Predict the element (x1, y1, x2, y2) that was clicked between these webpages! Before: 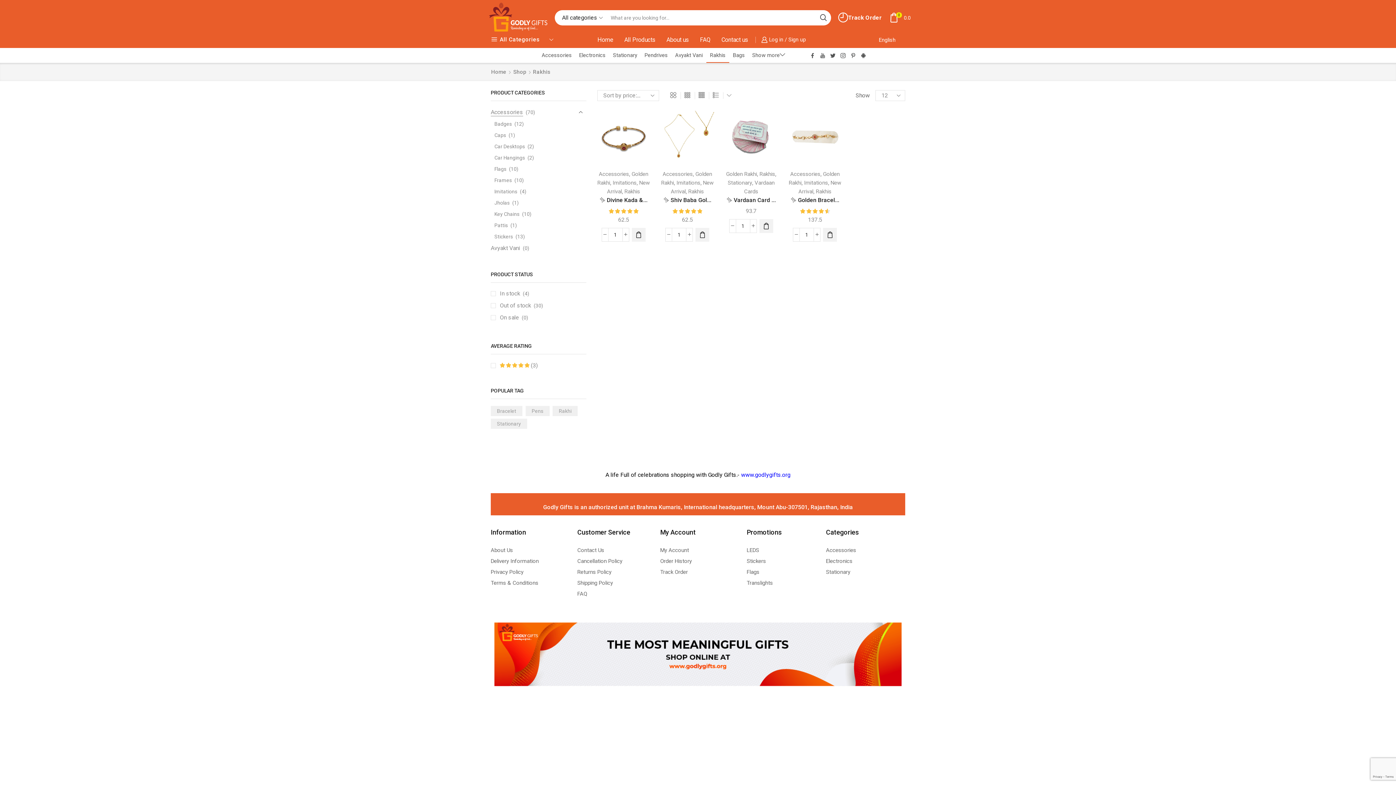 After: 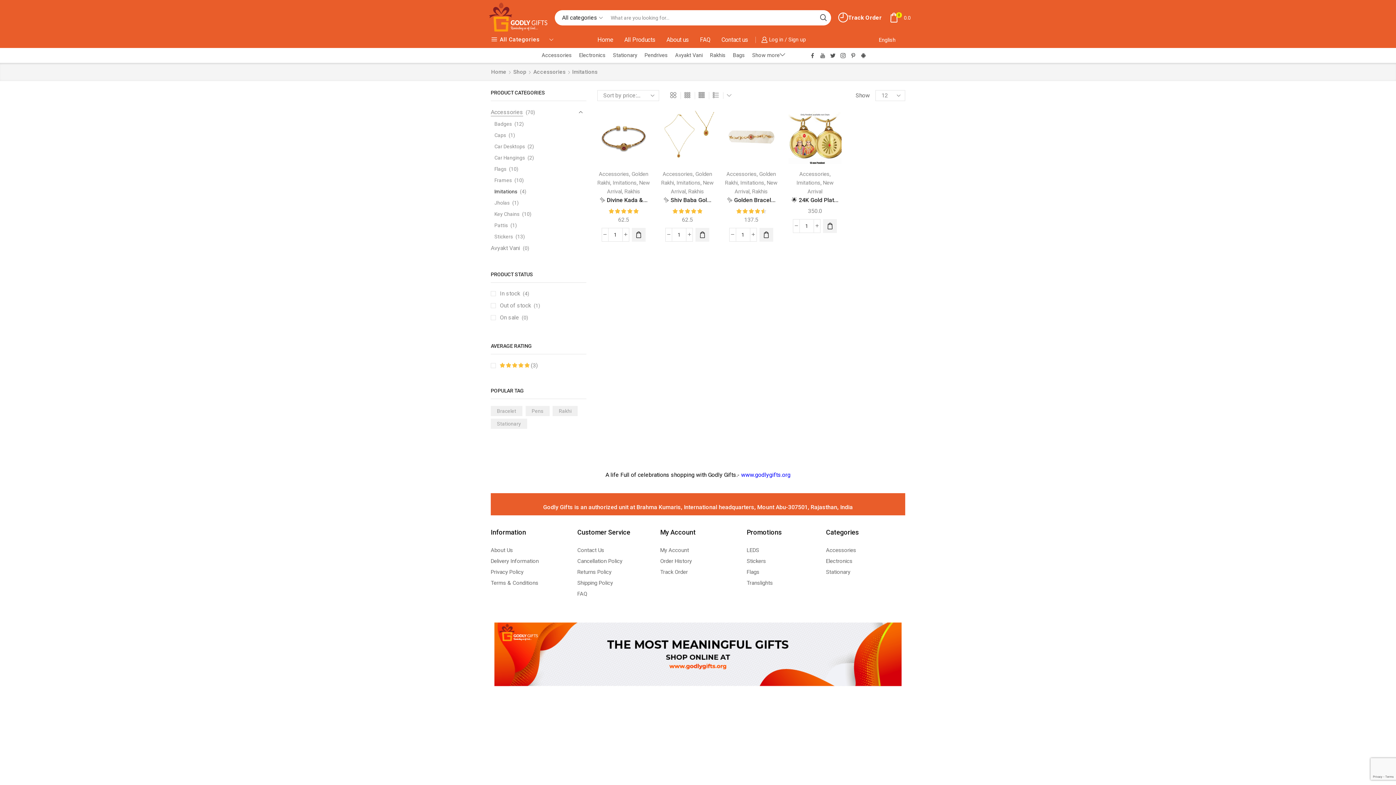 Action: bbox: (676, 179, 700, 186) label: Imitations